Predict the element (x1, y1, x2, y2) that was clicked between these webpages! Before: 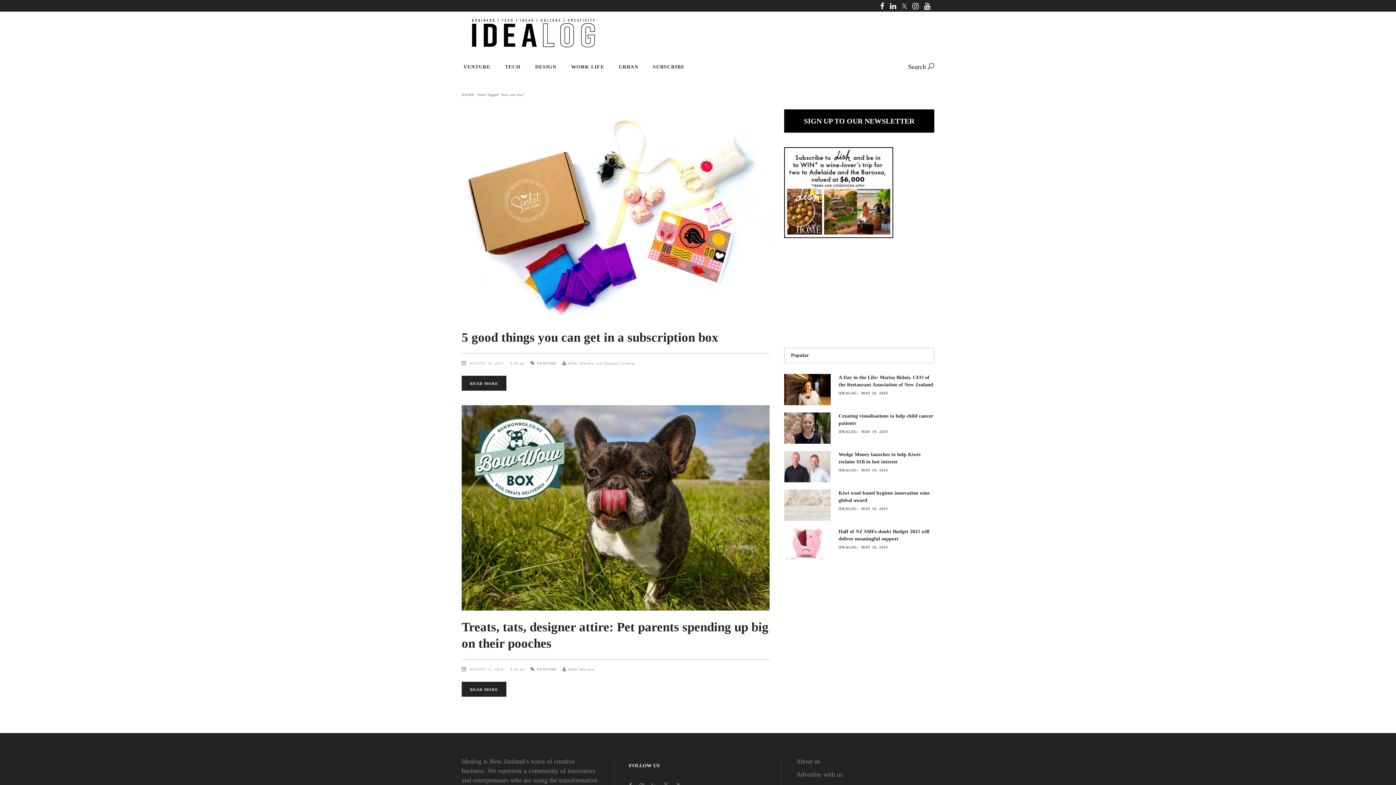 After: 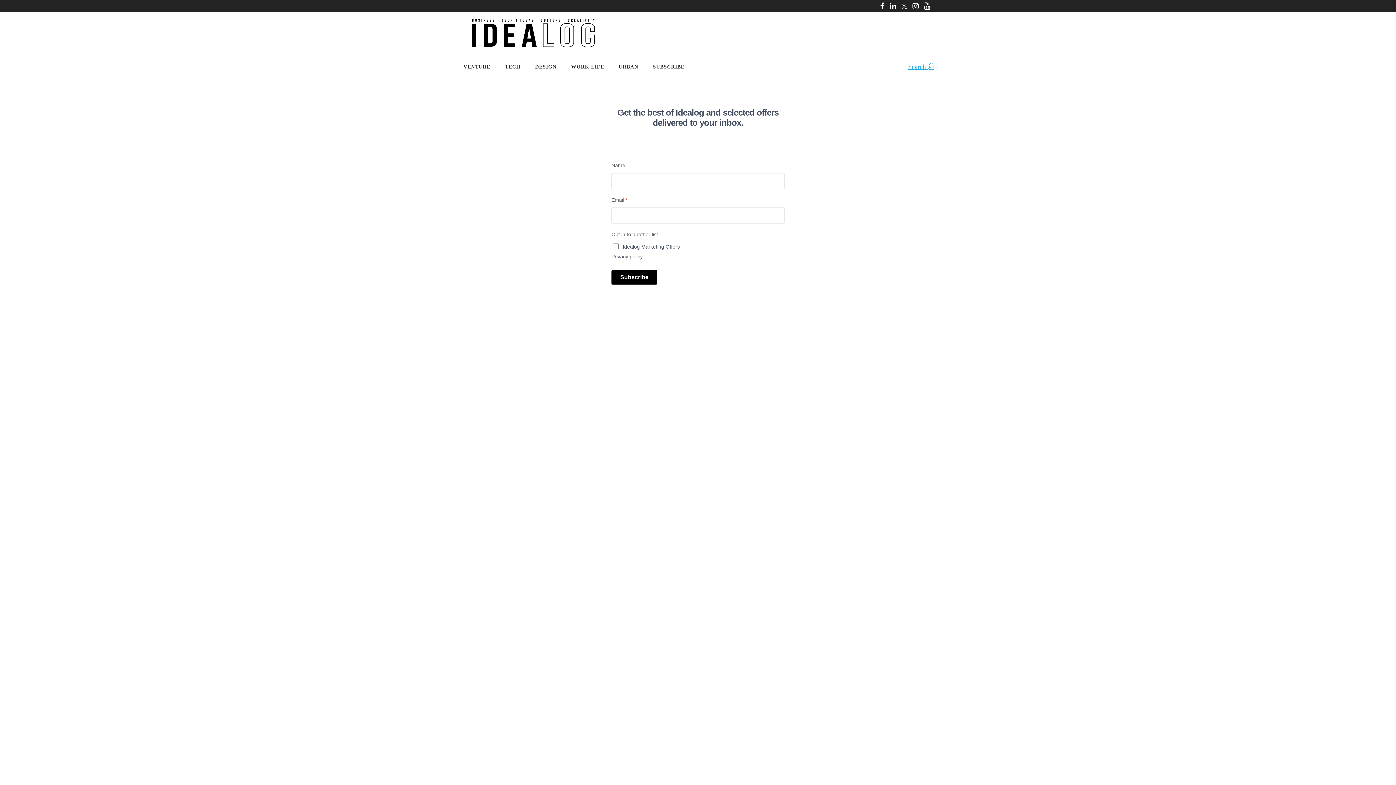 Action: label: SUBSCRIBE bbox: (645, 55, 692, 78)